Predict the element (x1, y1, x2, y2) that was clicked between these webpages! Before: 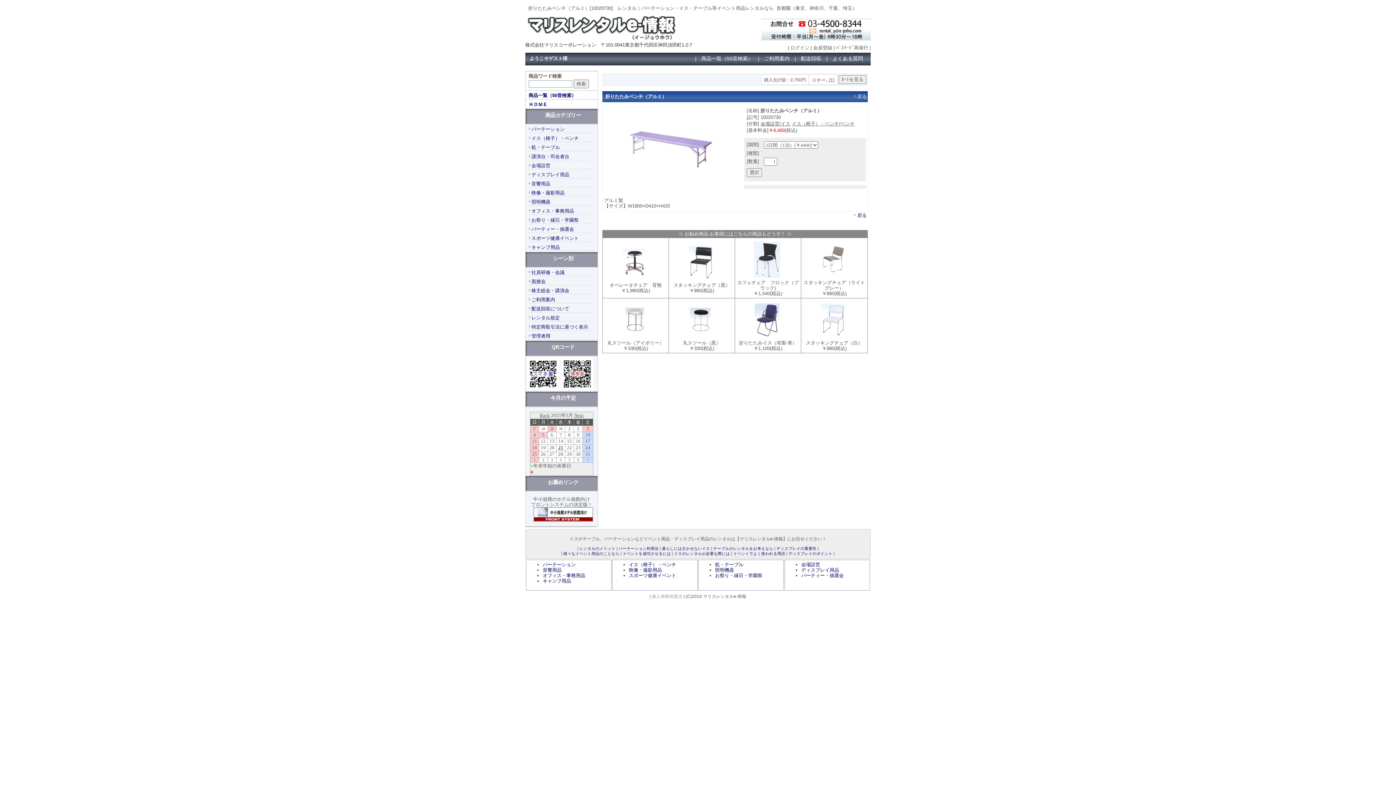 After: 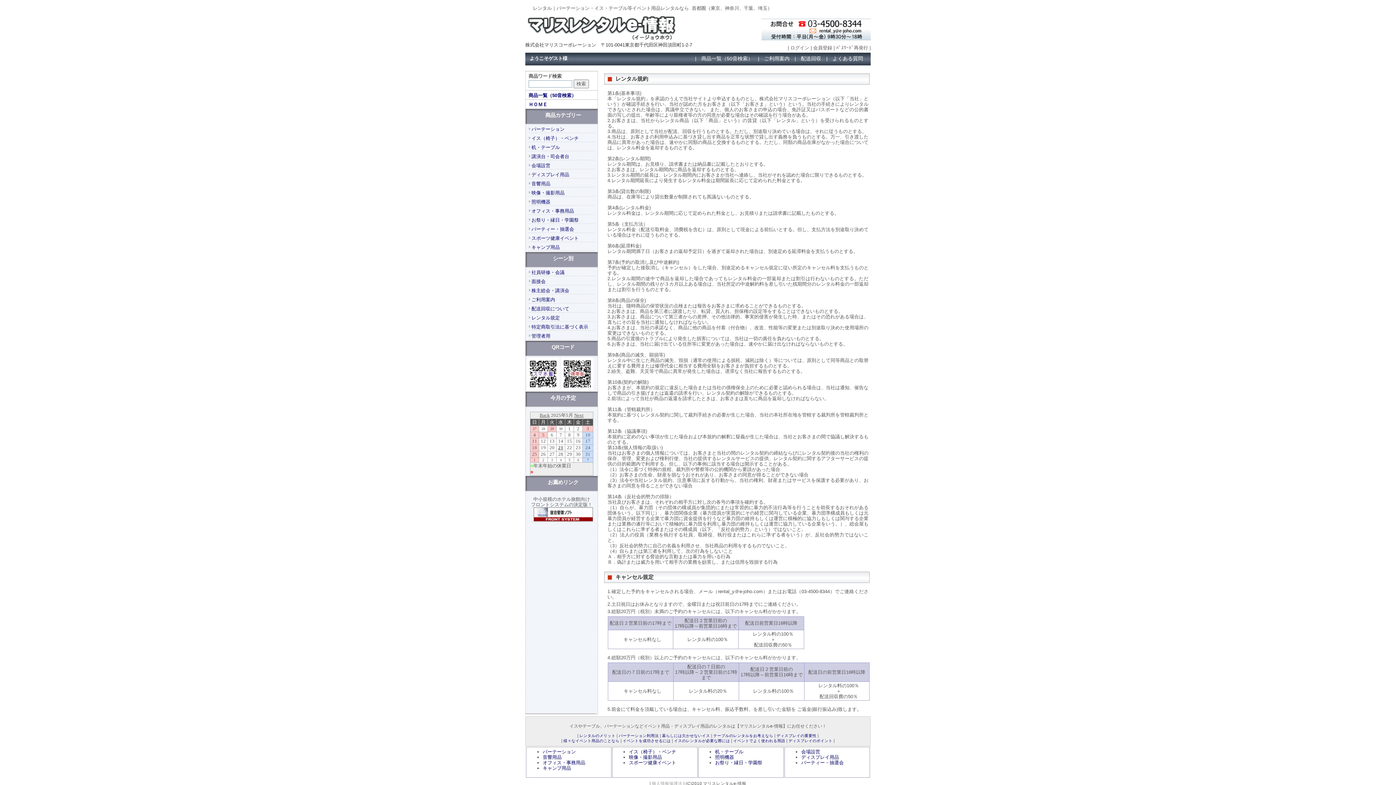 Action: bbox: (528, 314, 594, 321) label: レンタル規定